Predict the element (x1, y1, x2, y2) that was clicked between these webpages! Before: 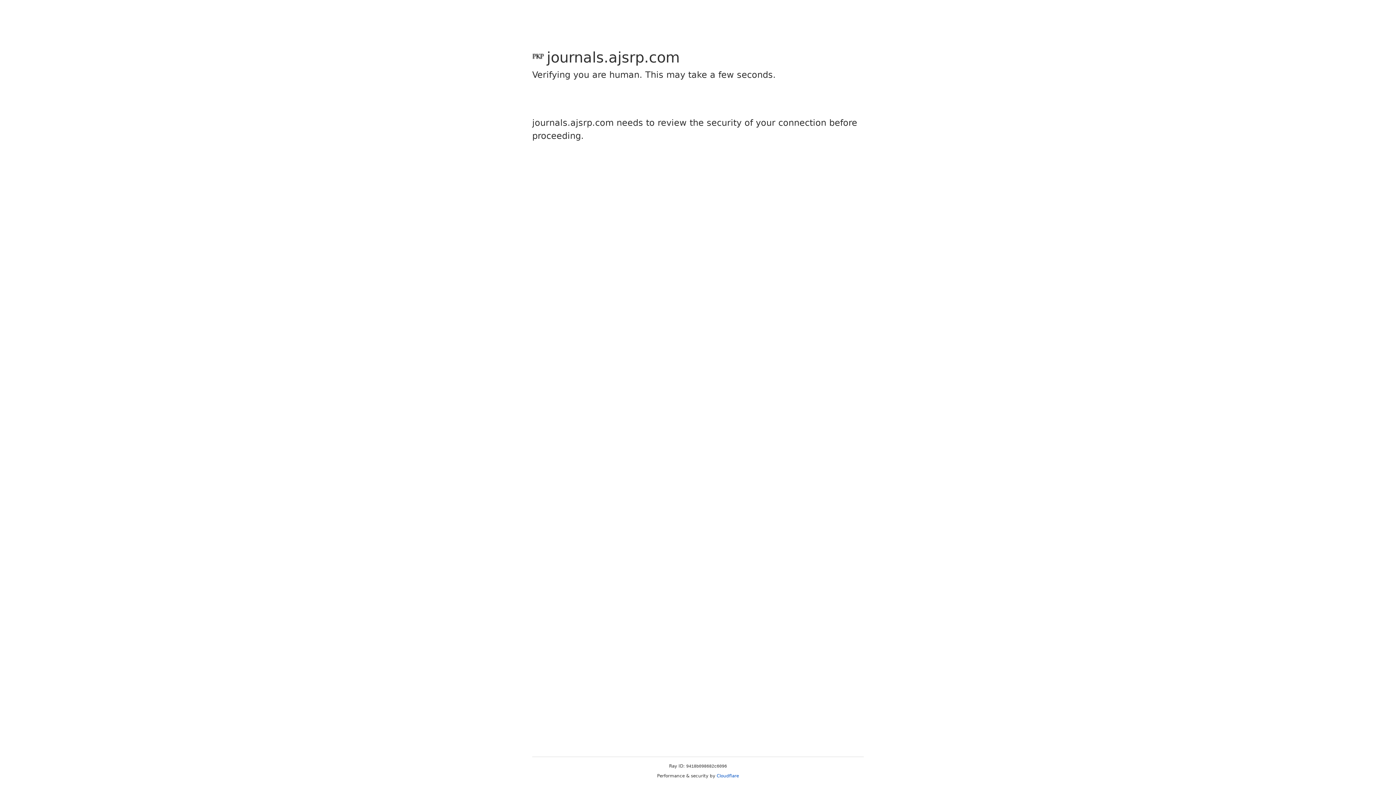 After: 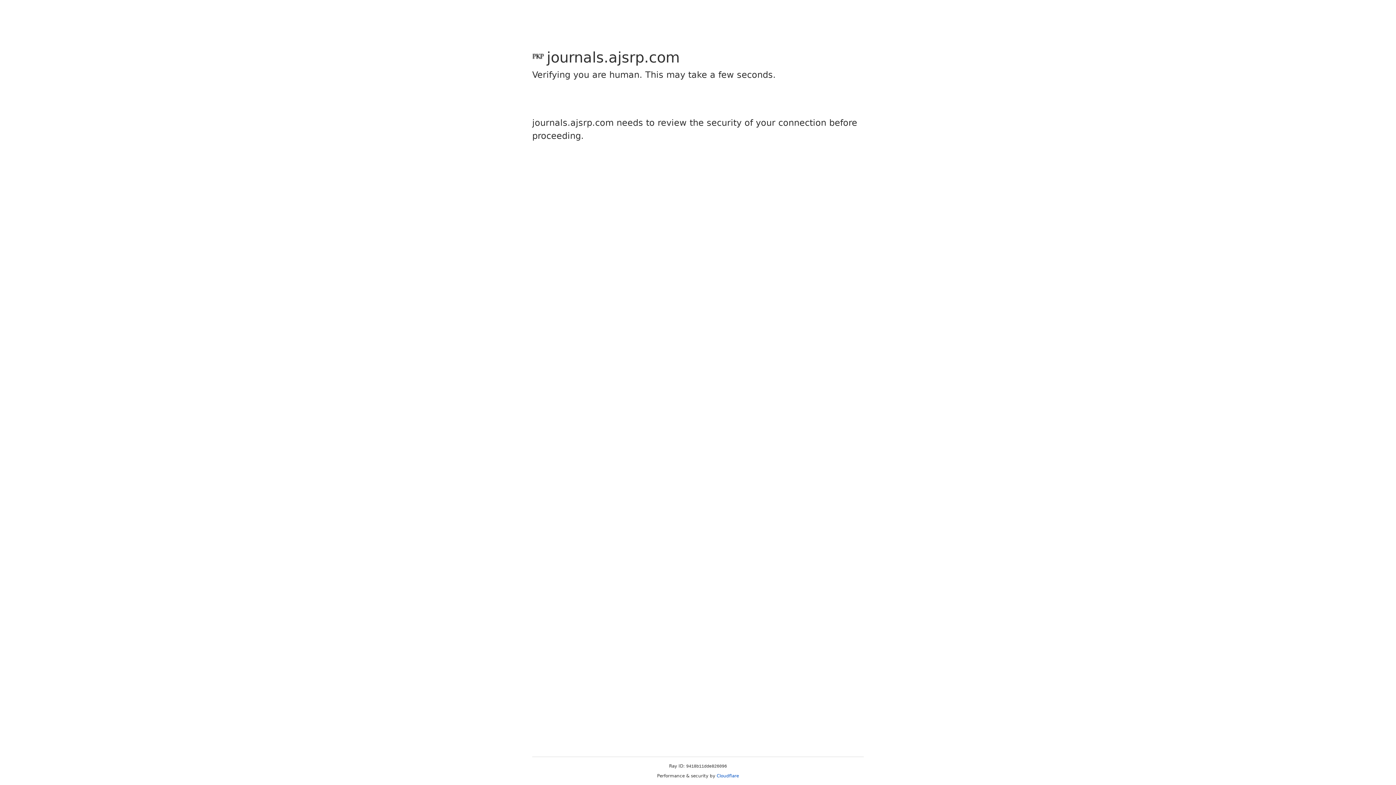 Action: bbox: (716, 773, 739, 778) label: Cloudflare